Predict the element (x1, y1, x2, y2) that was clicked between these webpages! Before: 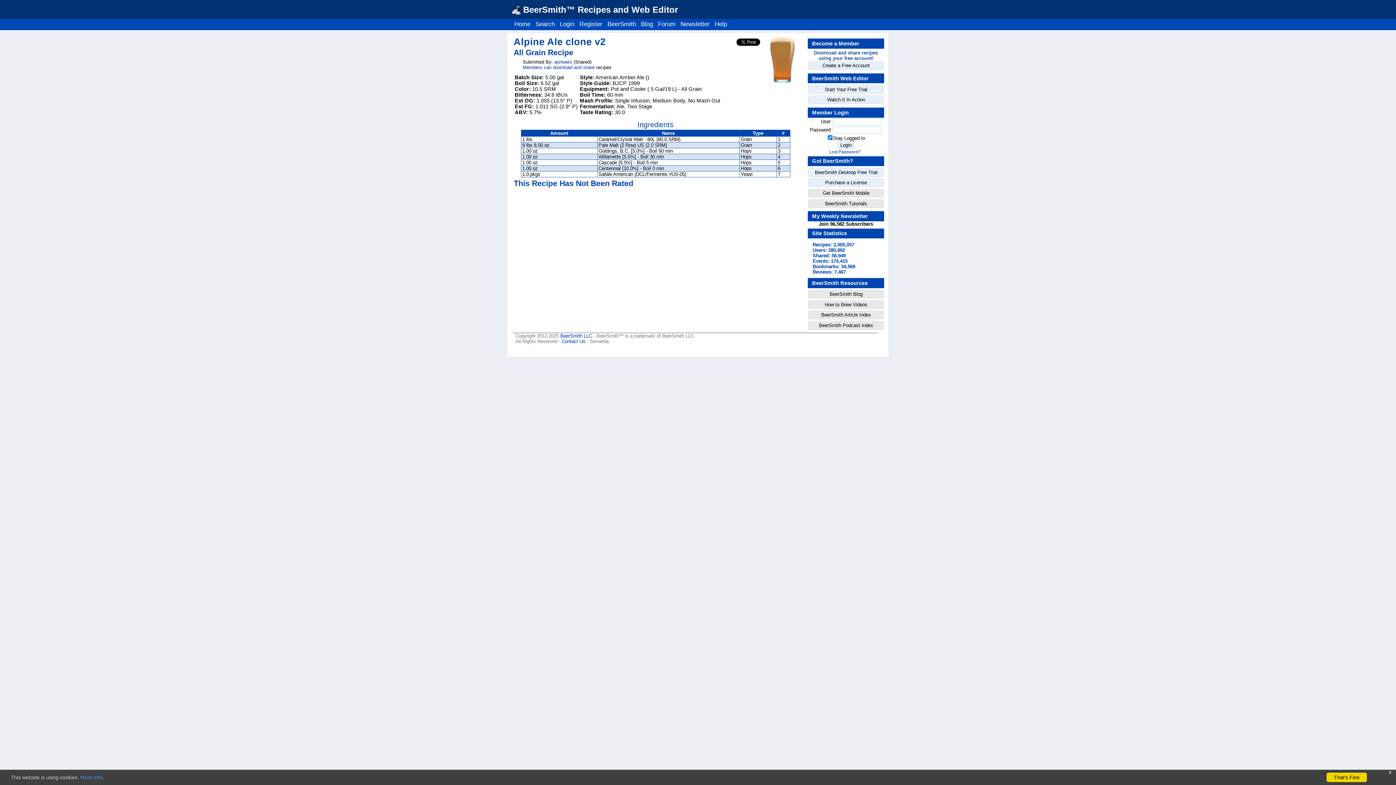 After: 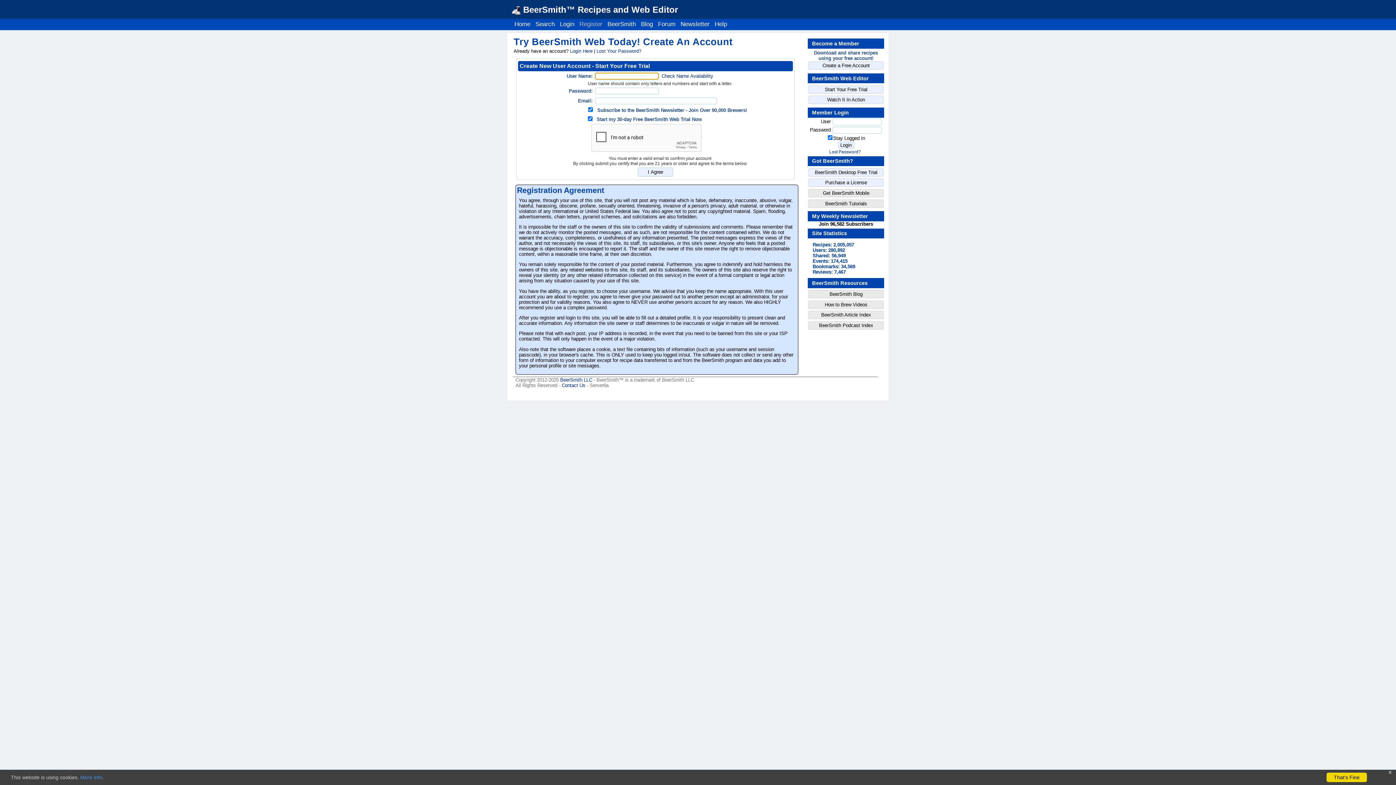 Action: bbox: (578, 20, 603, 28) label: Register